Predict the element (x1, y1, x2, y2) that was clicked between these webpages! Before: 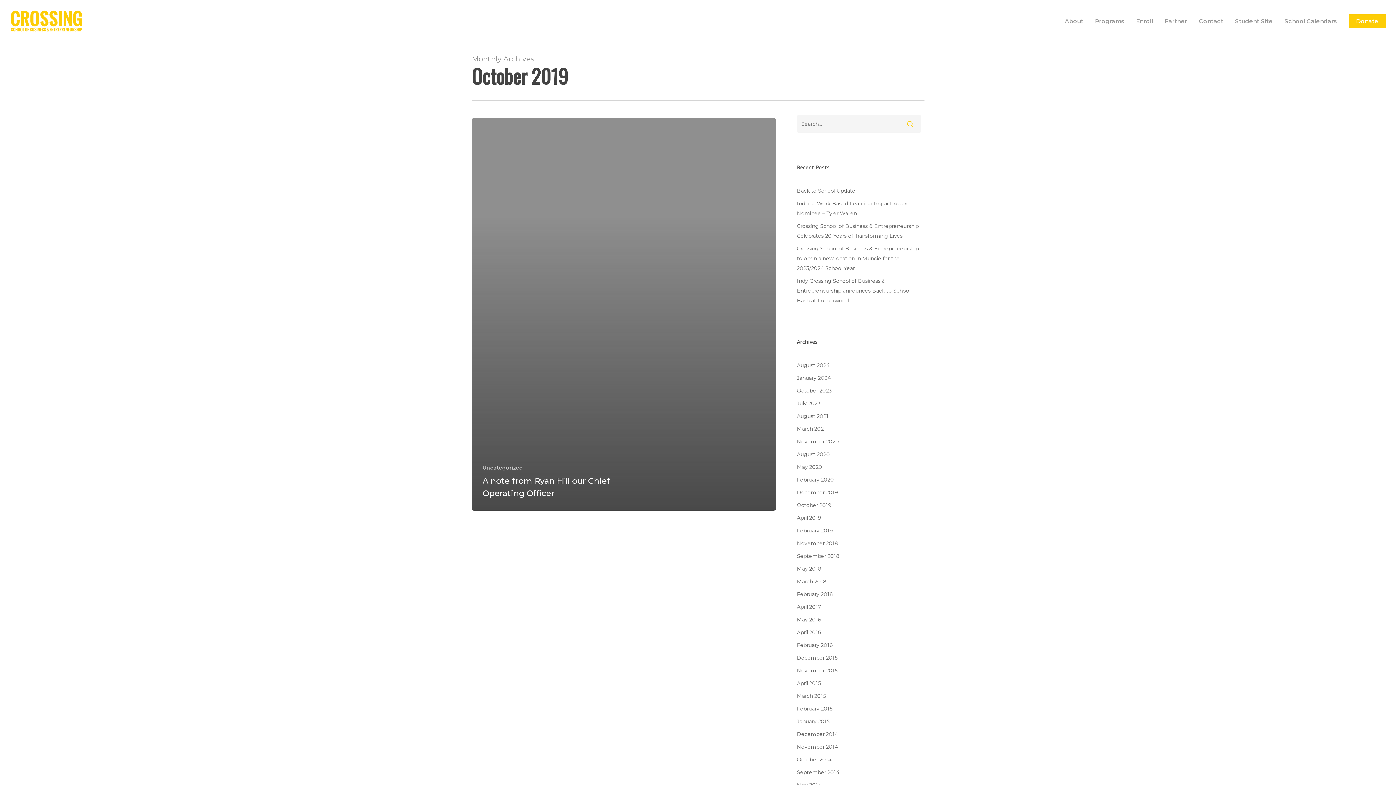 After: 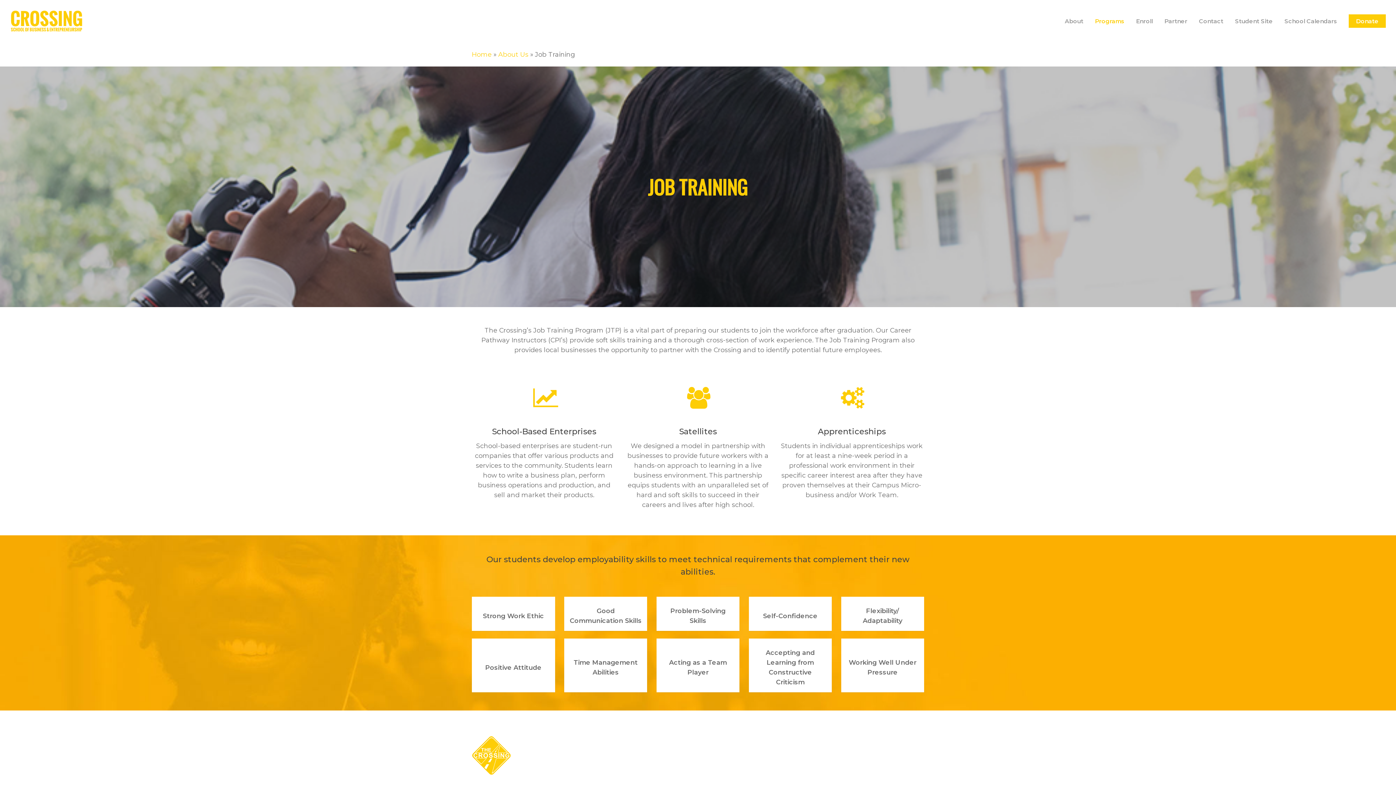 Action: label: Programs bbox: (1089, 17, 1130, 24)